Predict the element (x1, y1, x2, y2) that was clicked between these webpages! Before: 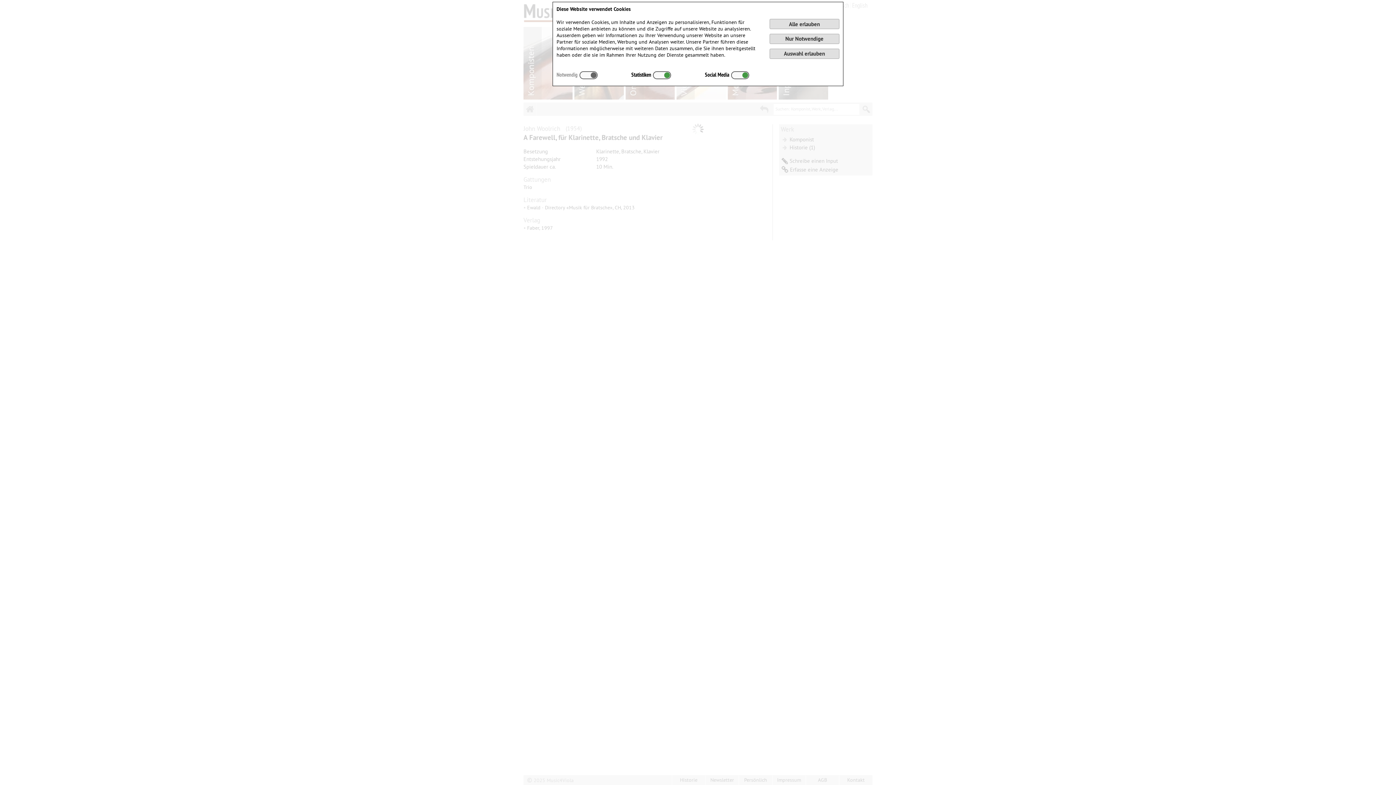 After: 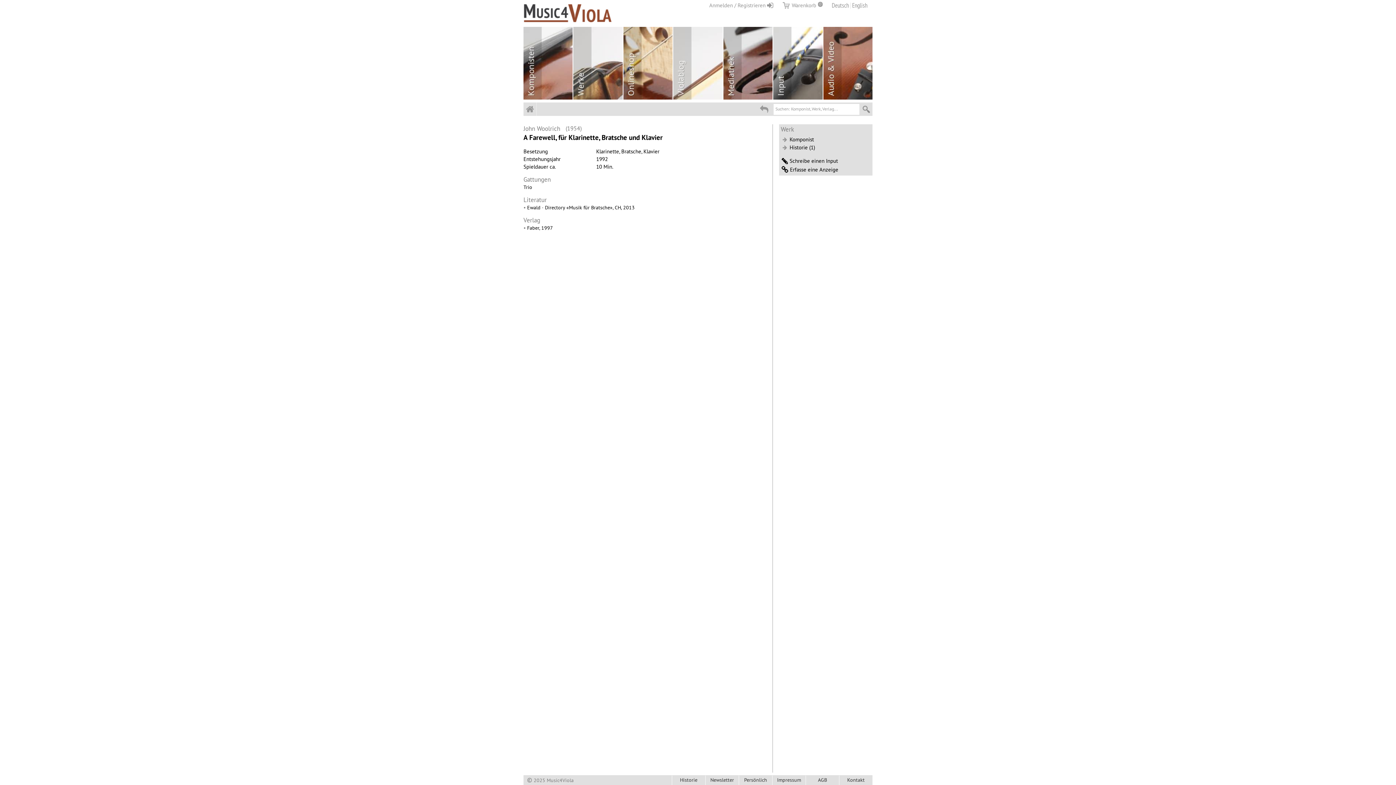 Action: label: Alle erlauben bbox: (769, 19, 839, 29)